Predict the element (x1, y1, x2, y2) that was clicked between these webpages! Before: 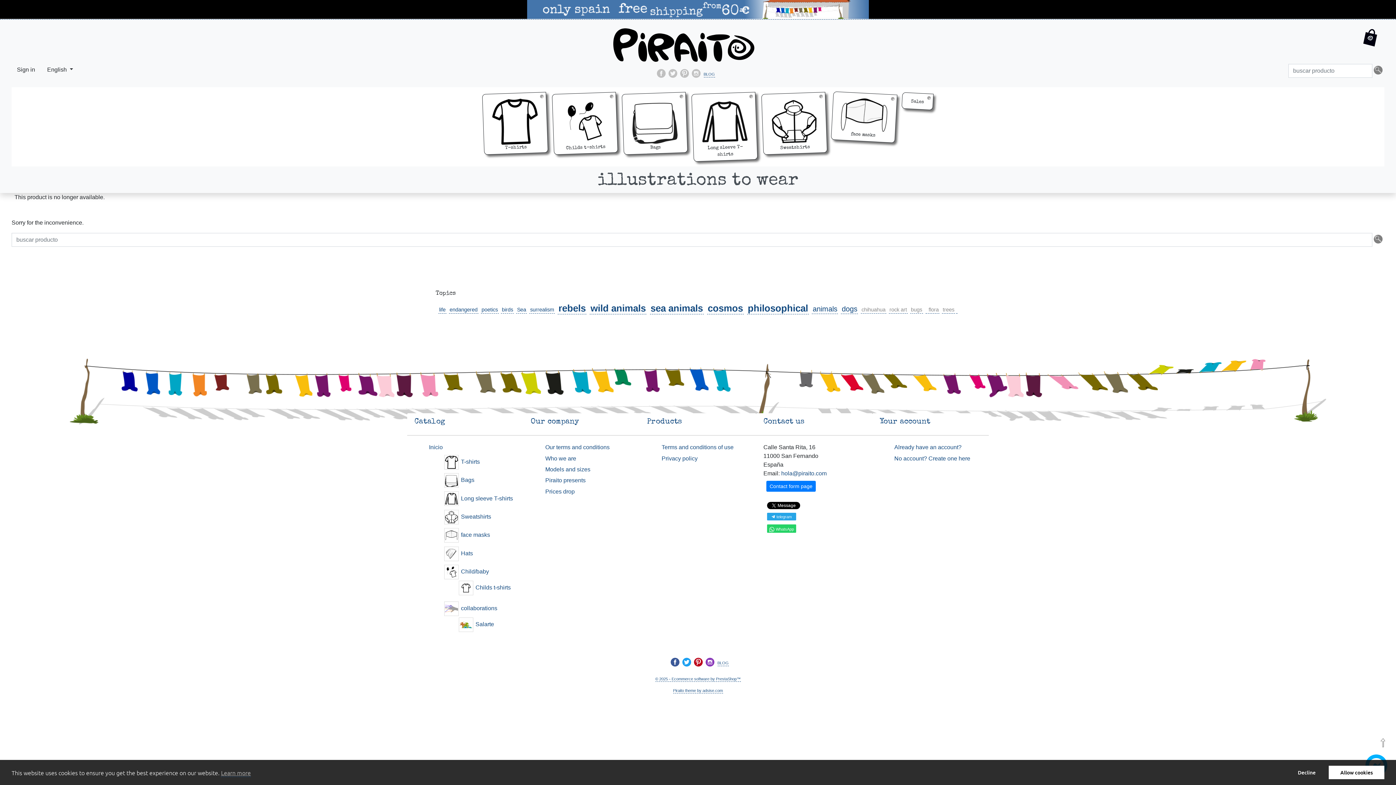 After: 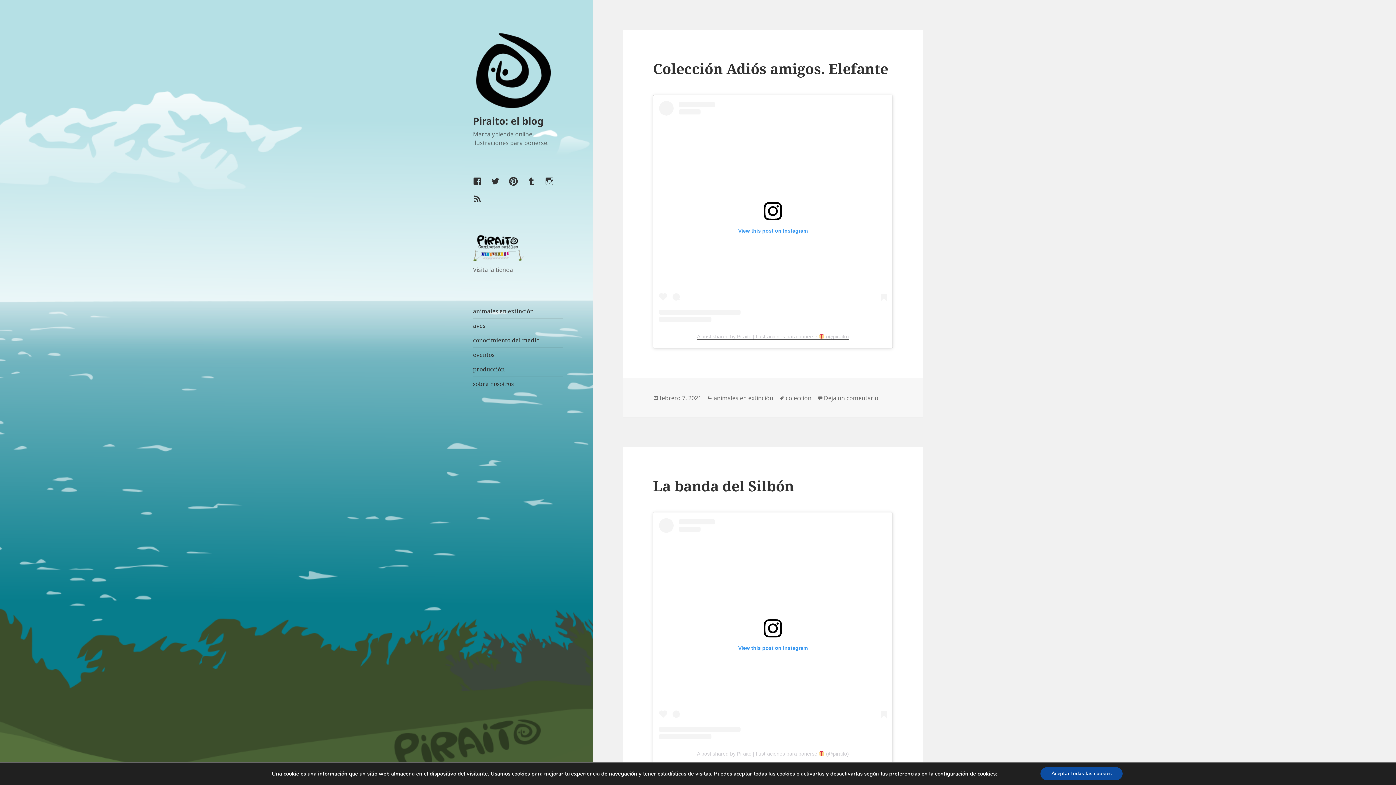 Action: bbox: (717, 659, 728, 666) label: blog